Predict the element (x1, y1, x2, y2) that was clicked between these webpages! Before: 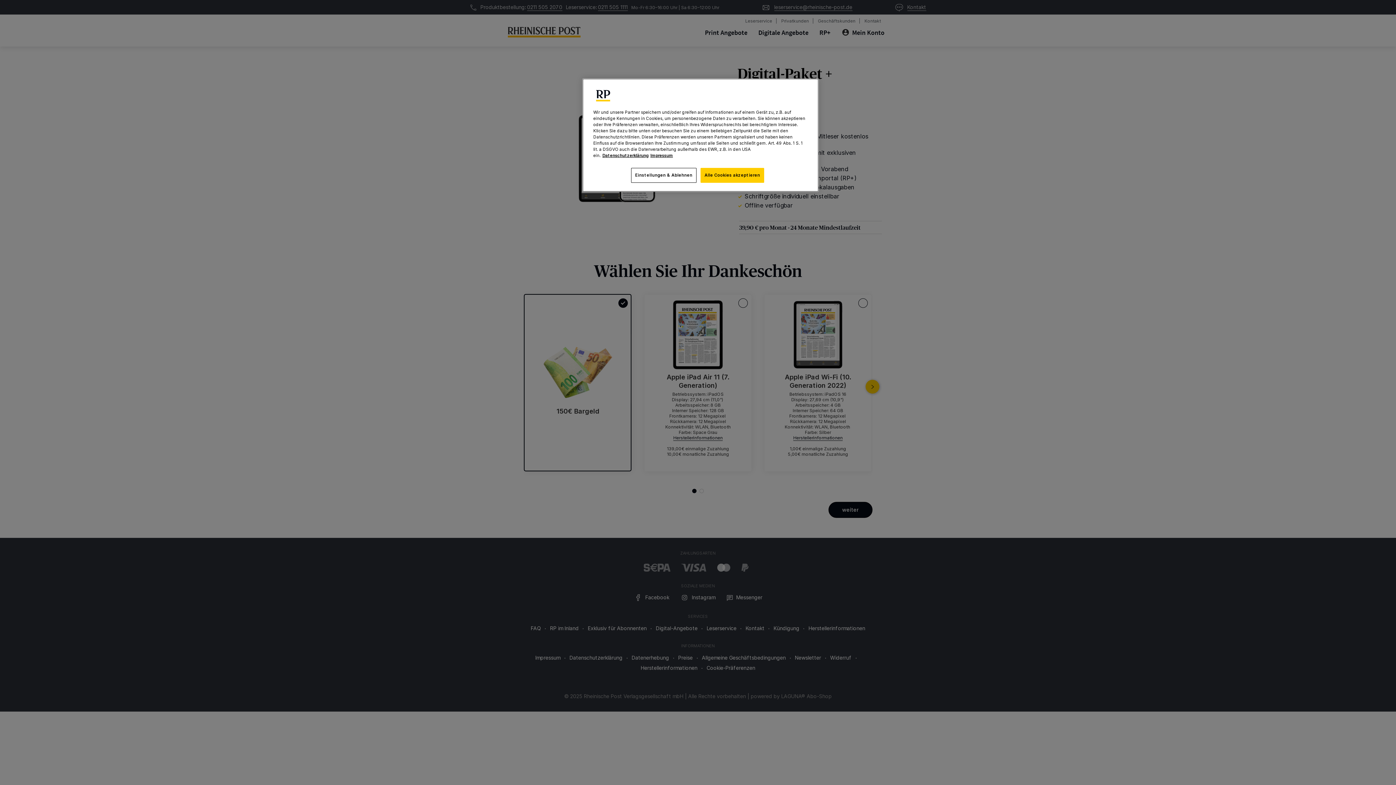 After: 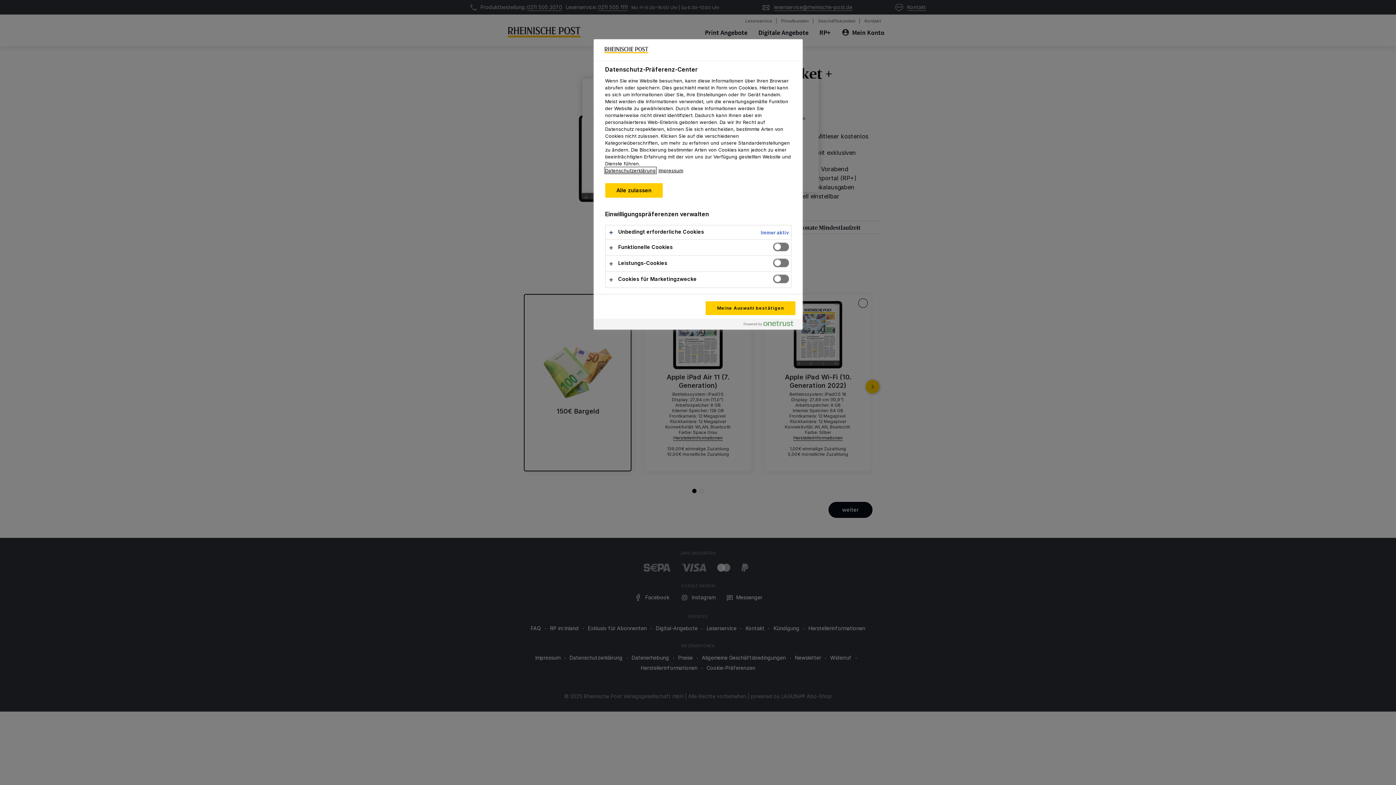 Action: label: Einstellungen & Ablehnen bbox: (631, 168, 696, 182)